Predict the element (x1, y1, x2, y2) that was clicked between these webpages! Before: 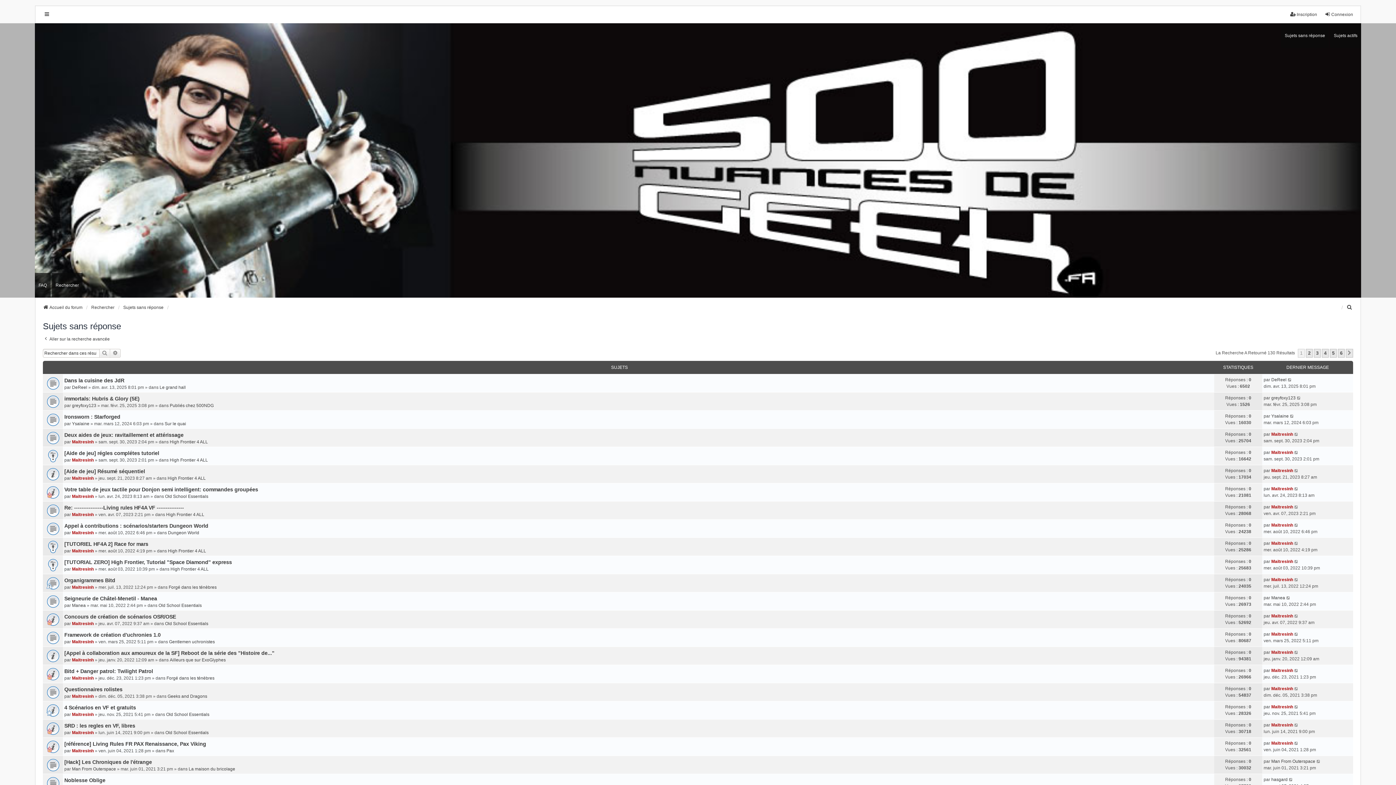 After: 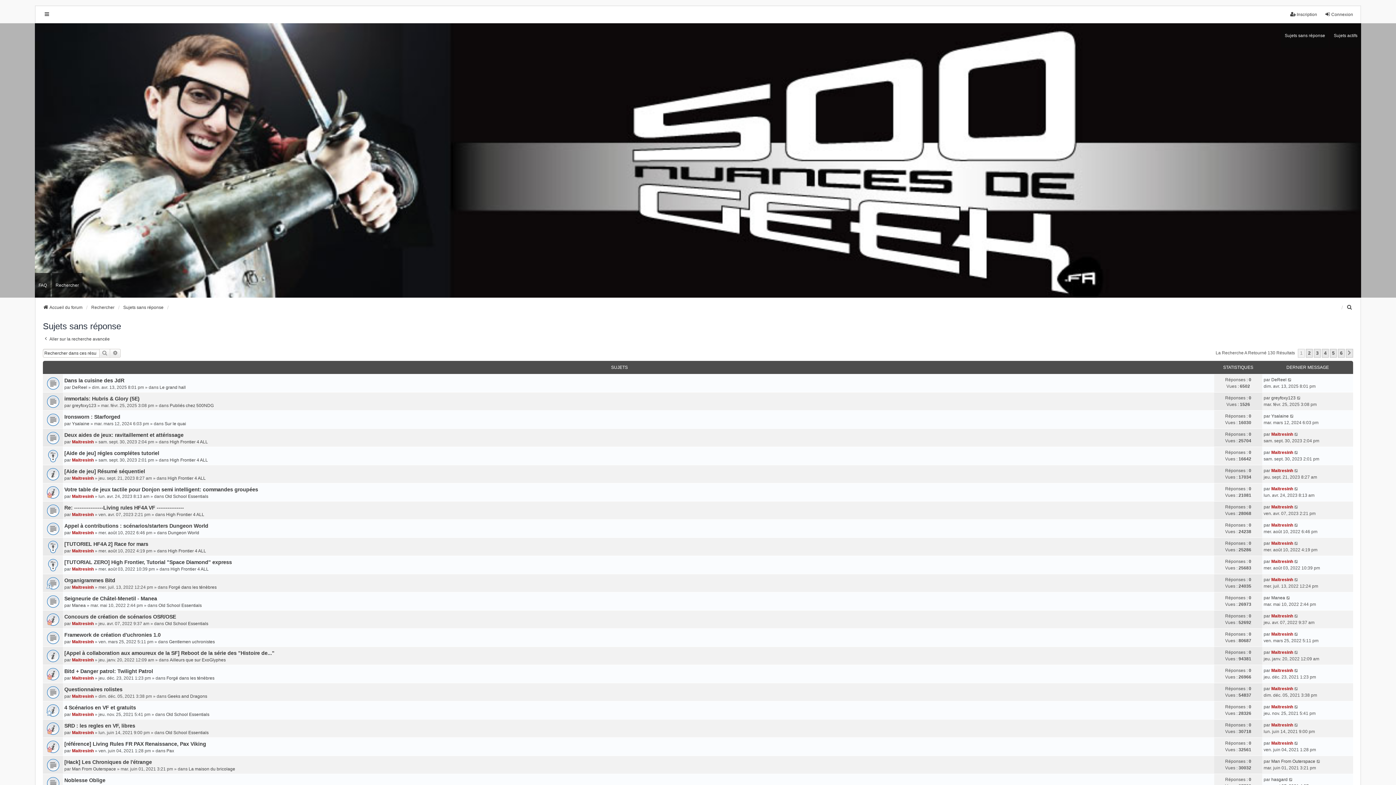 Action: label: Sujets sans réponse bbox: (1281, 23, 1329, 47)